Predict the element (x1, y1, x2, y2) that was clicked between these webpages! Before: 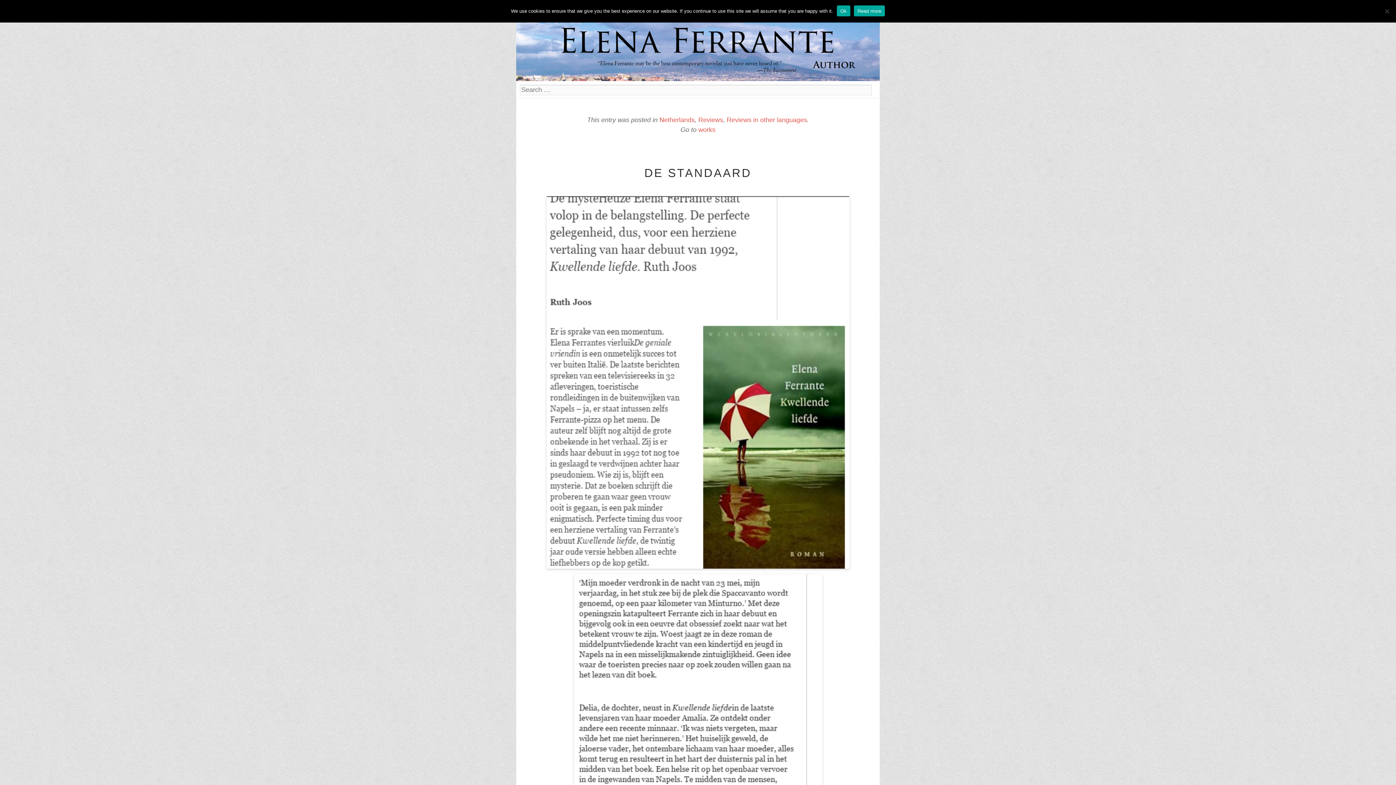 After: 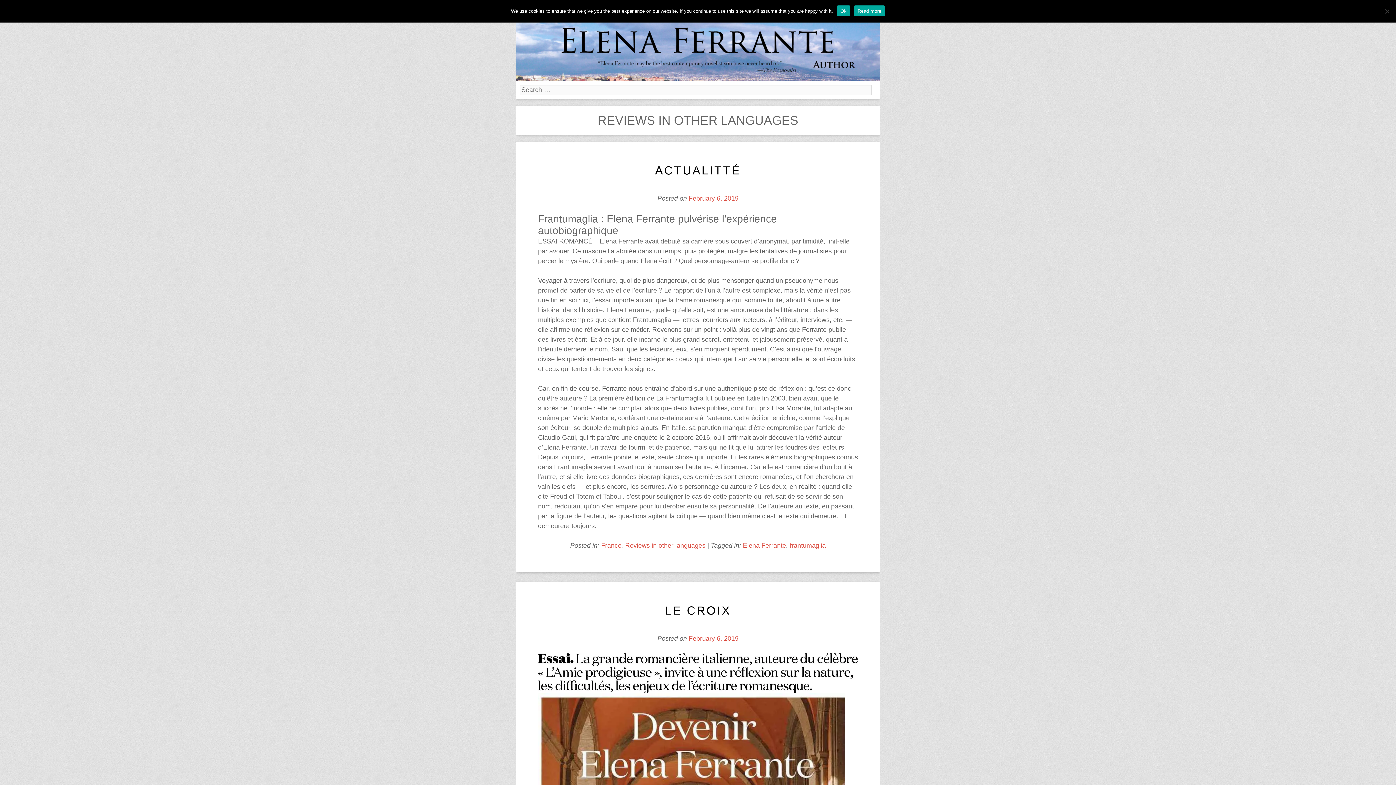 Action: label: Reviews in other languages bbox: (726, 116, 807, 123)